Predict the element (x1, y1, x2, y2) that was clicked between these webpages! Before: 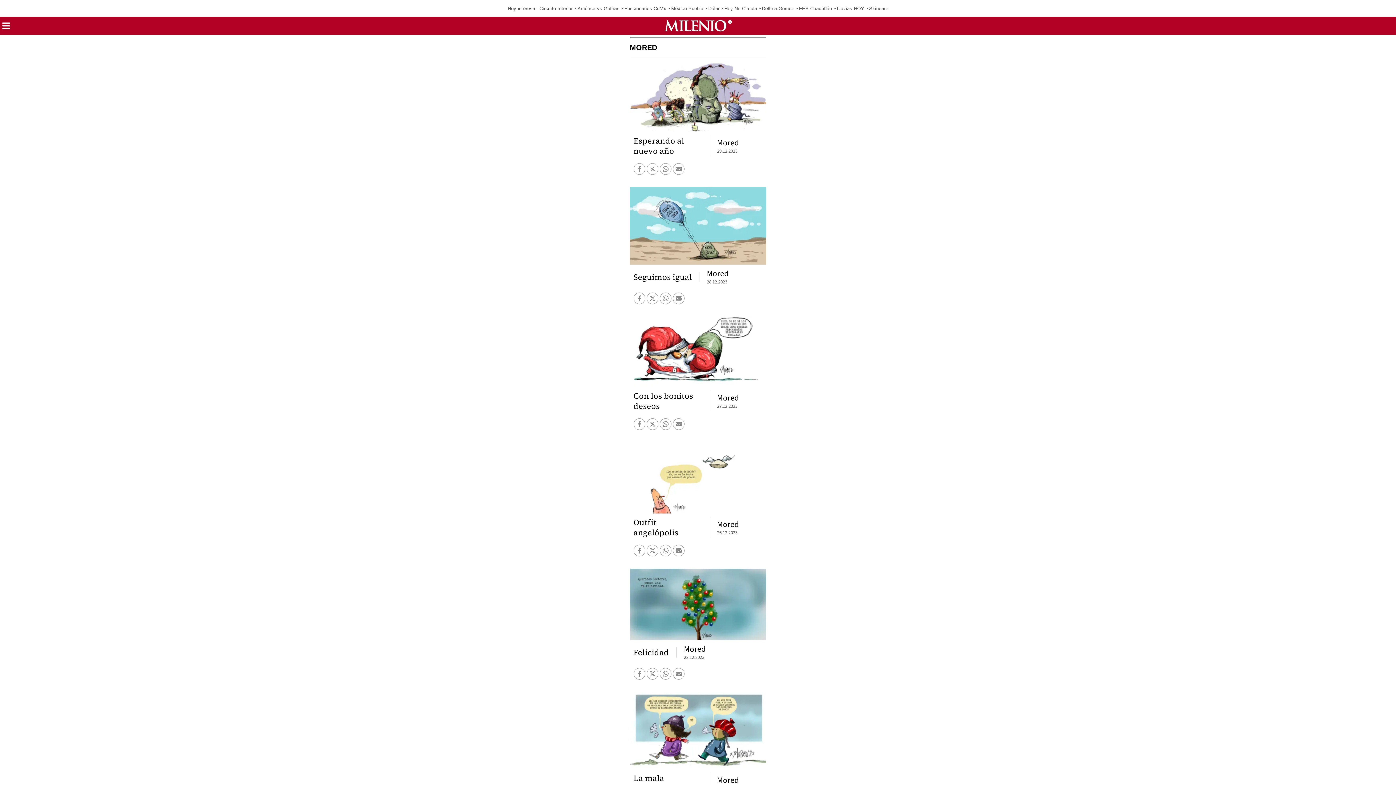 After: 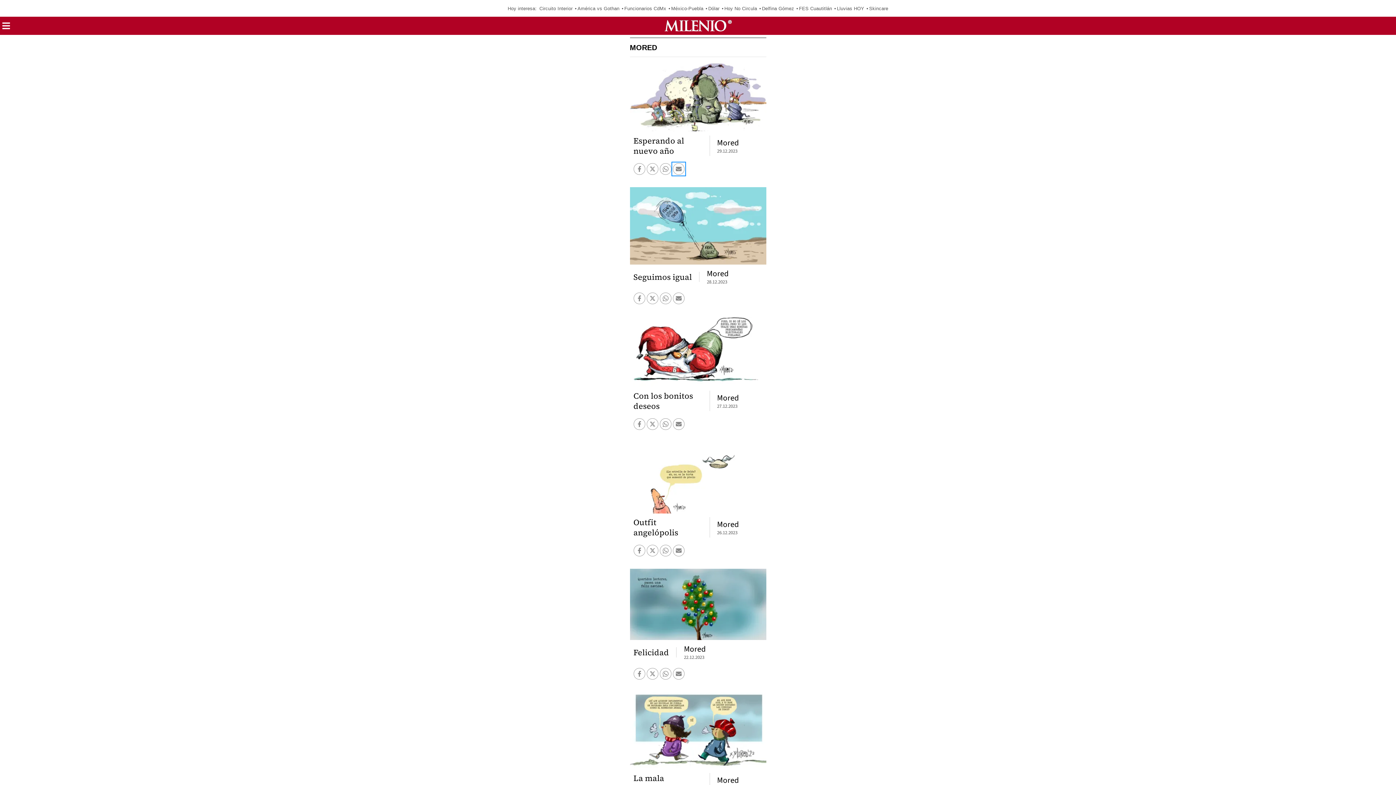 Action: label: Share by email bbox: (673, 163, 684, 174)